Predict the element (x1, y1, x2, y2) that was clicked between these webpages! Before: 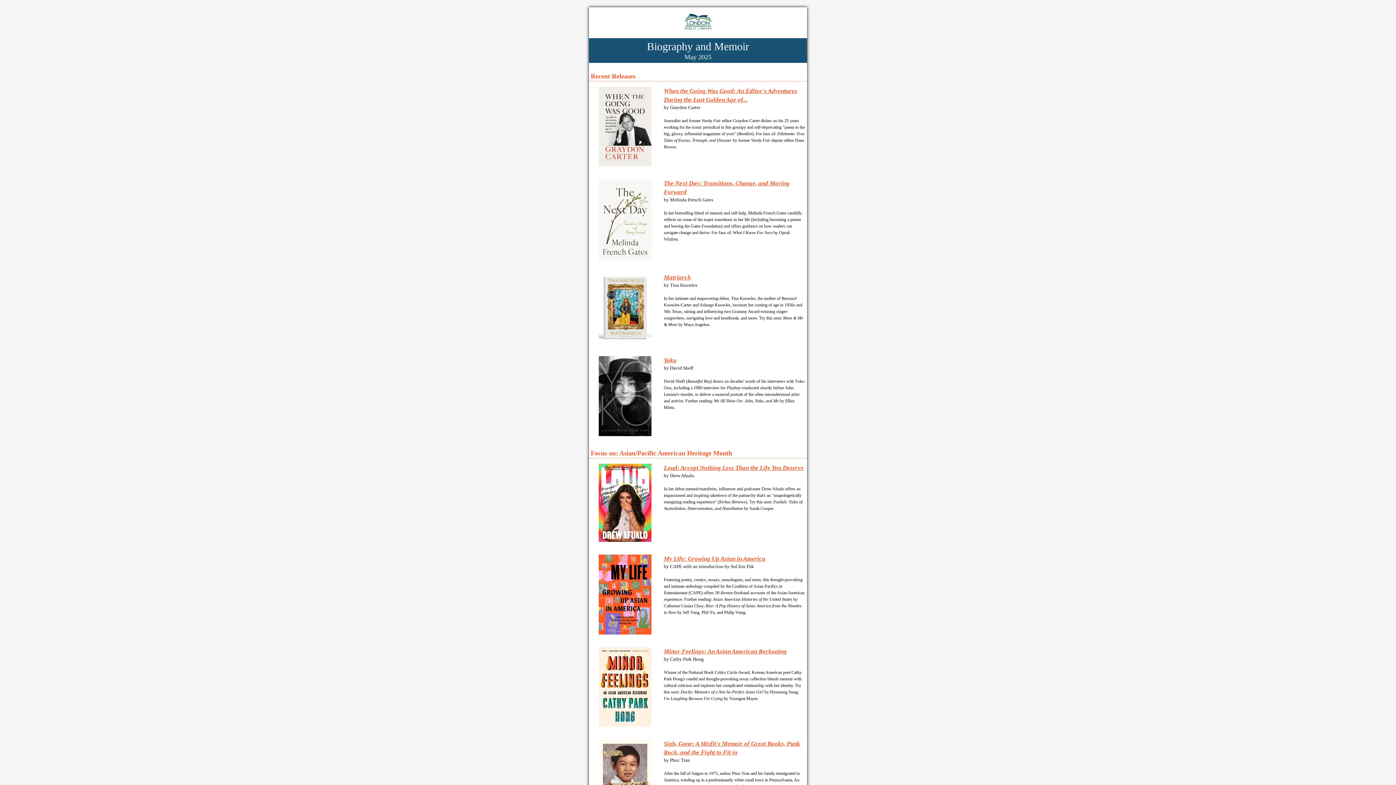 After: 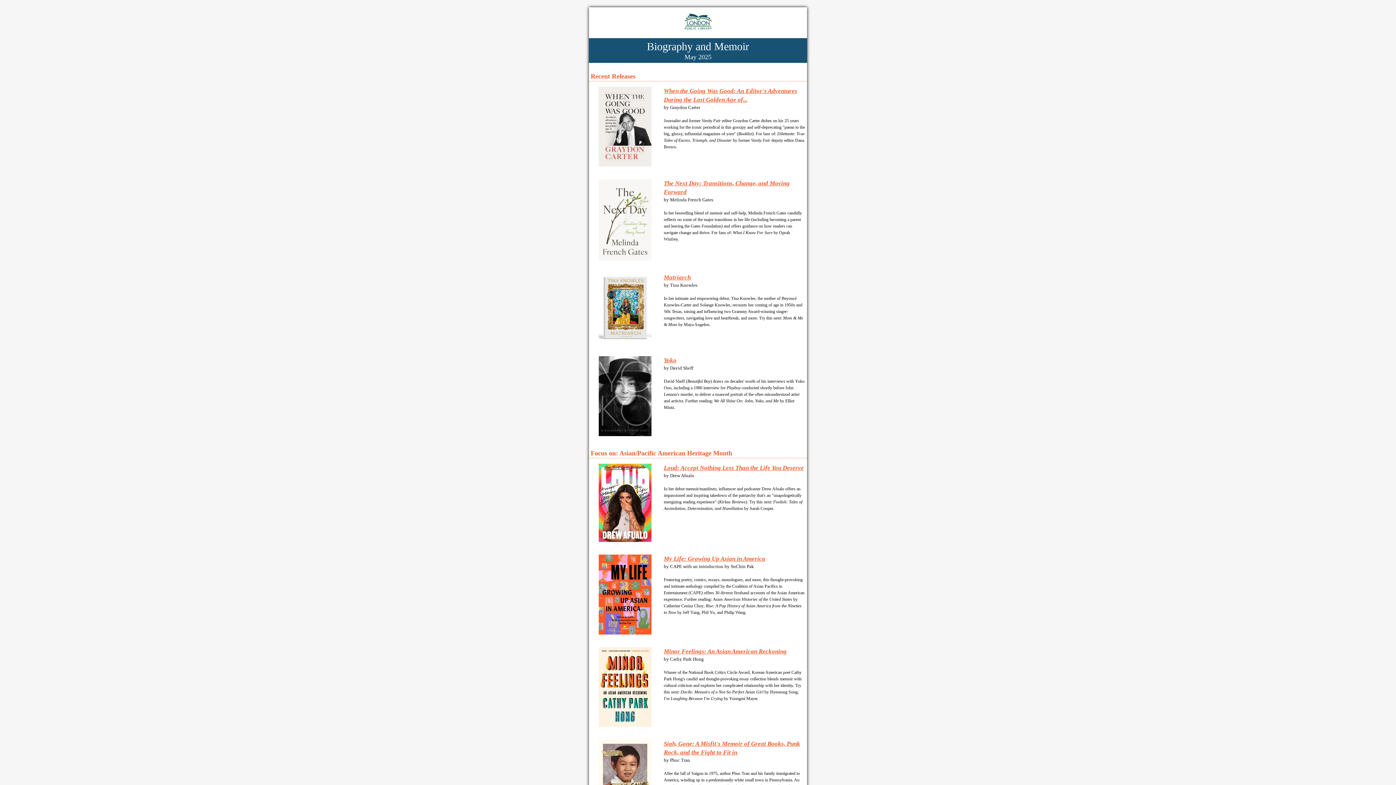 Action: bbox: (664, 274, 690, 281) label: Matriarch